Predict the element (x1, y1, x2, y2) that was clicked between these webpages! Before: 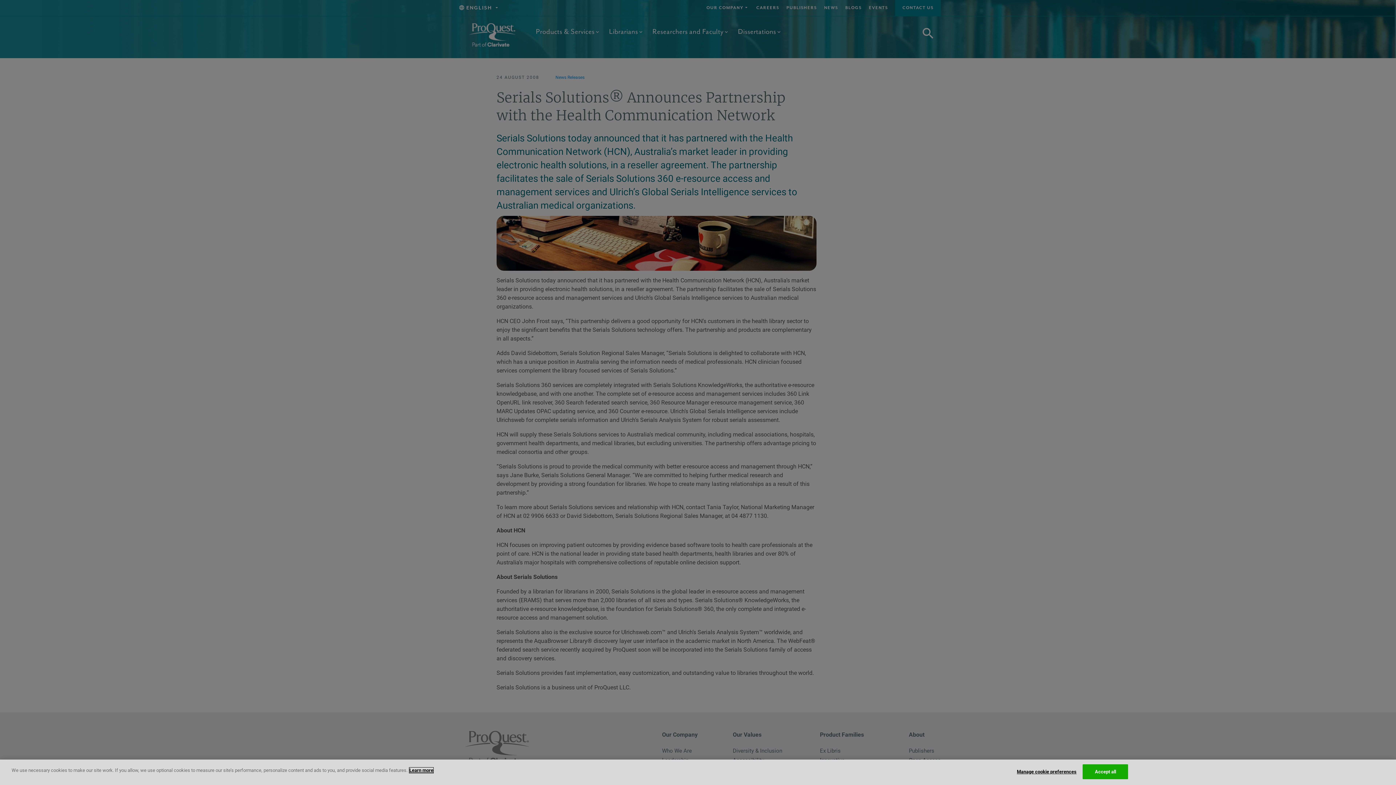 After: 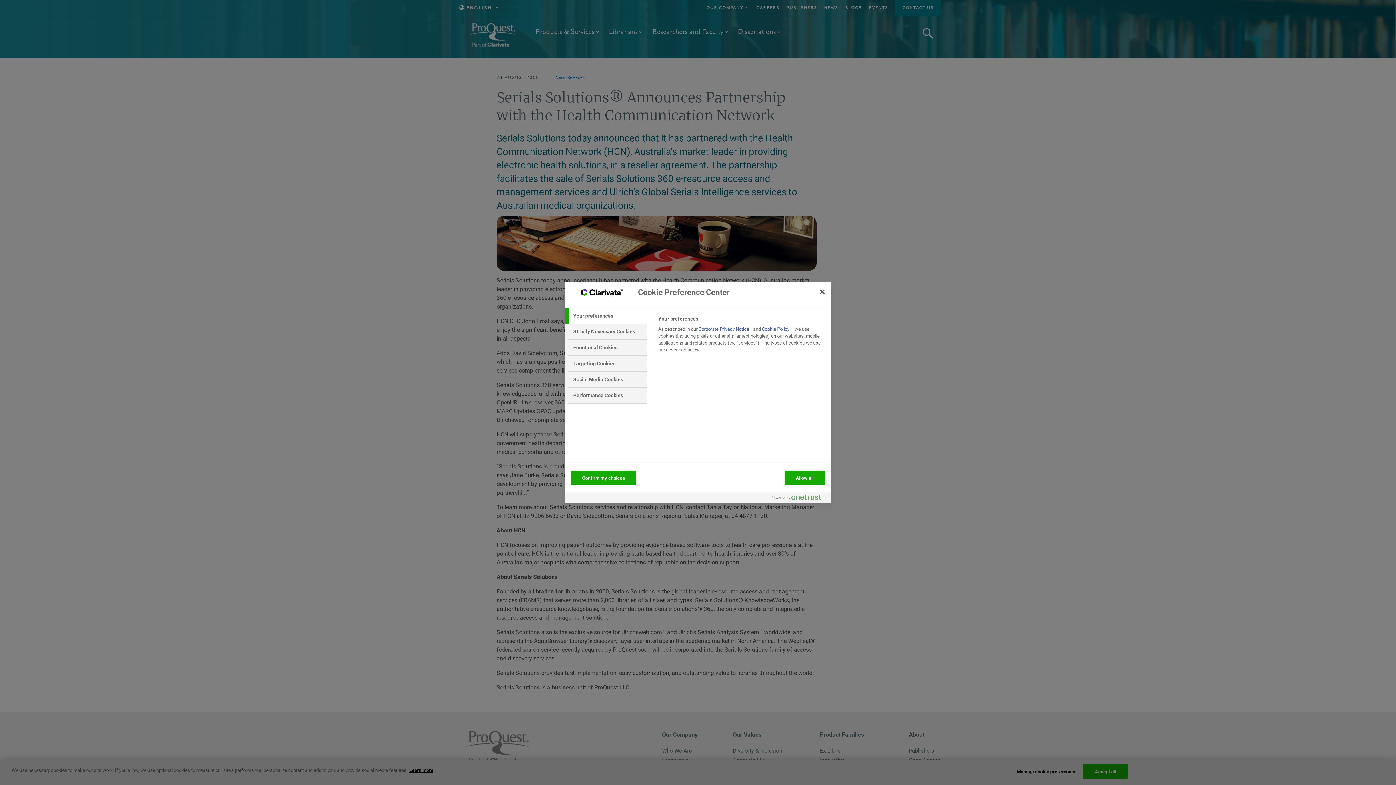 Action: bbox: (1017, 765, 1076, 779) label: Manage cookie preferences